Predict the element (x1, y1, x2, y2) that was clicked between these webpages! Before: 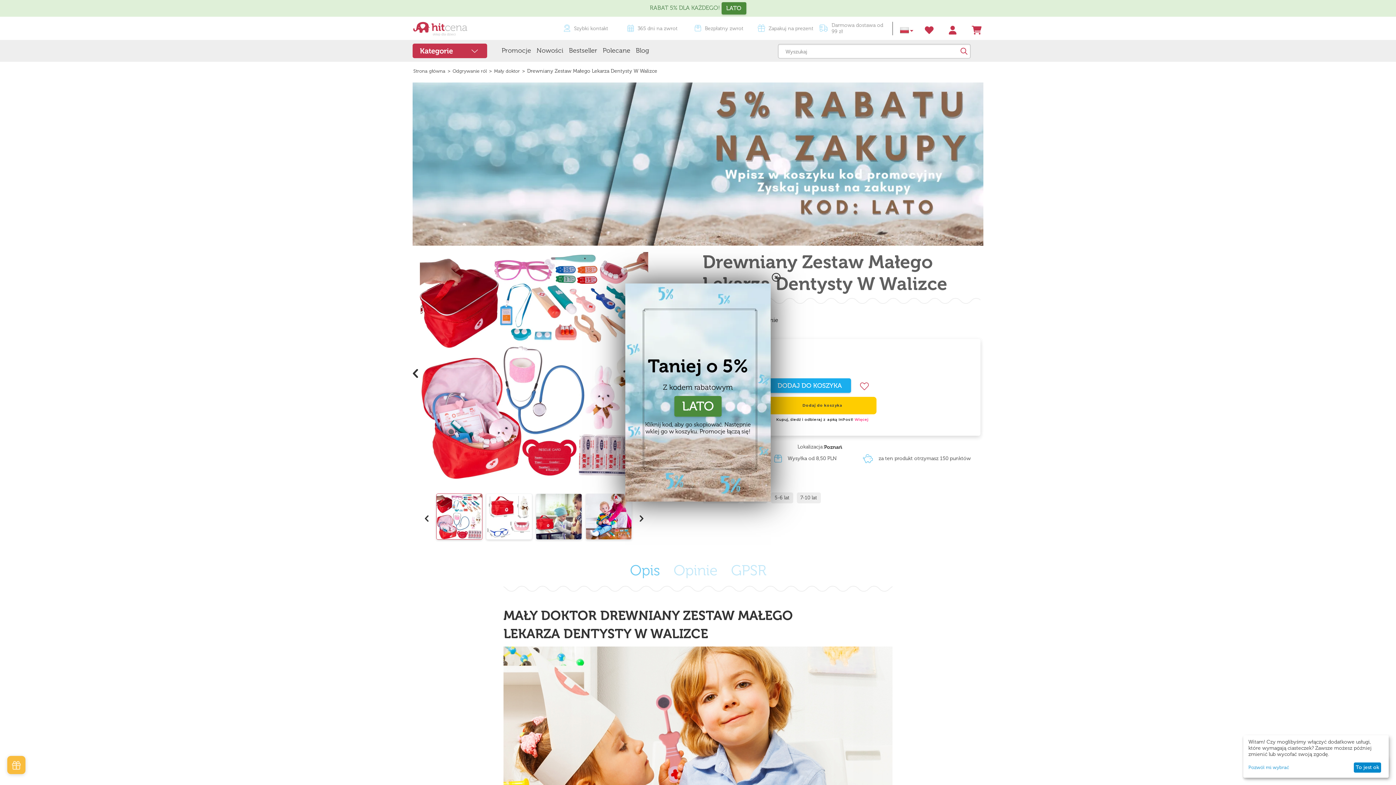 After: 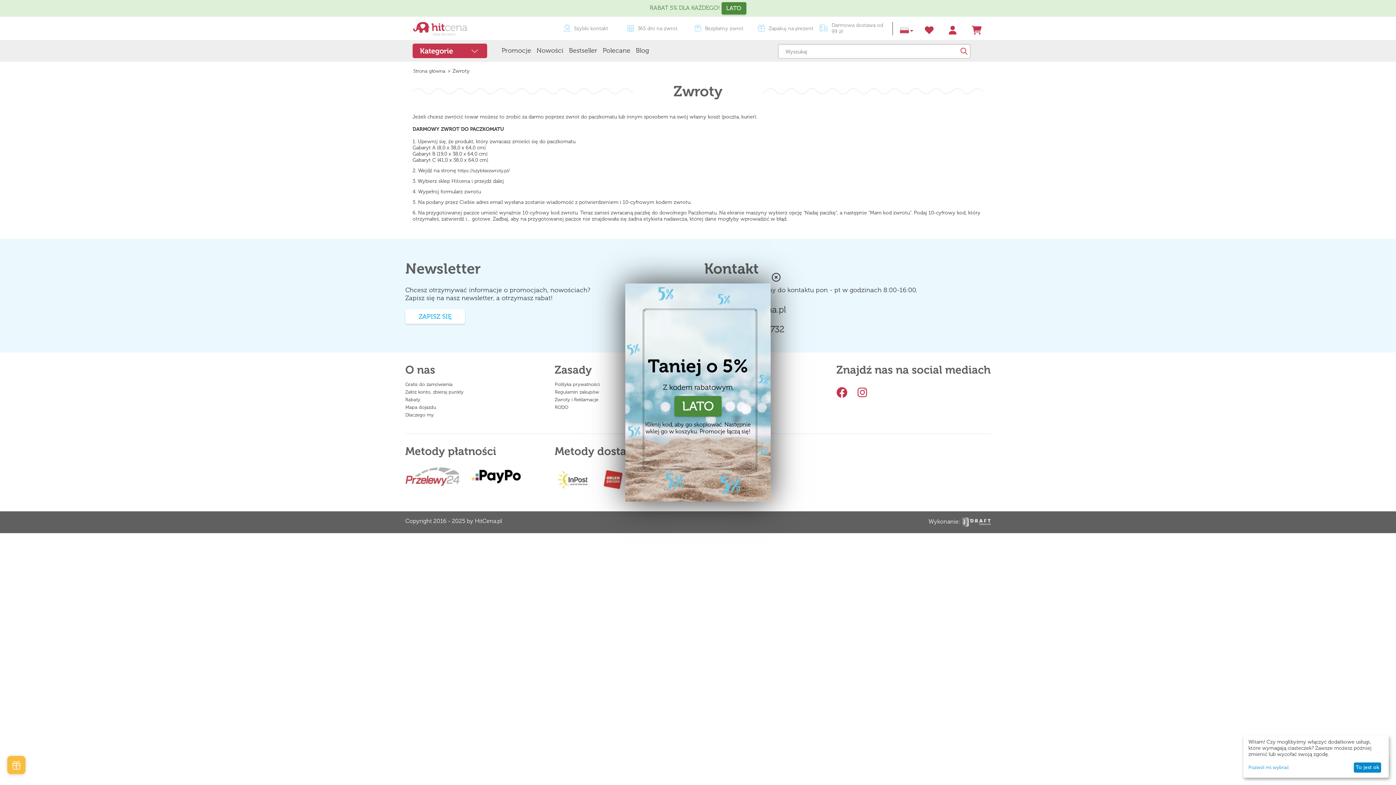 Action: label: Bezpłatny zwrot bbox: (694, 24, 743, 32)